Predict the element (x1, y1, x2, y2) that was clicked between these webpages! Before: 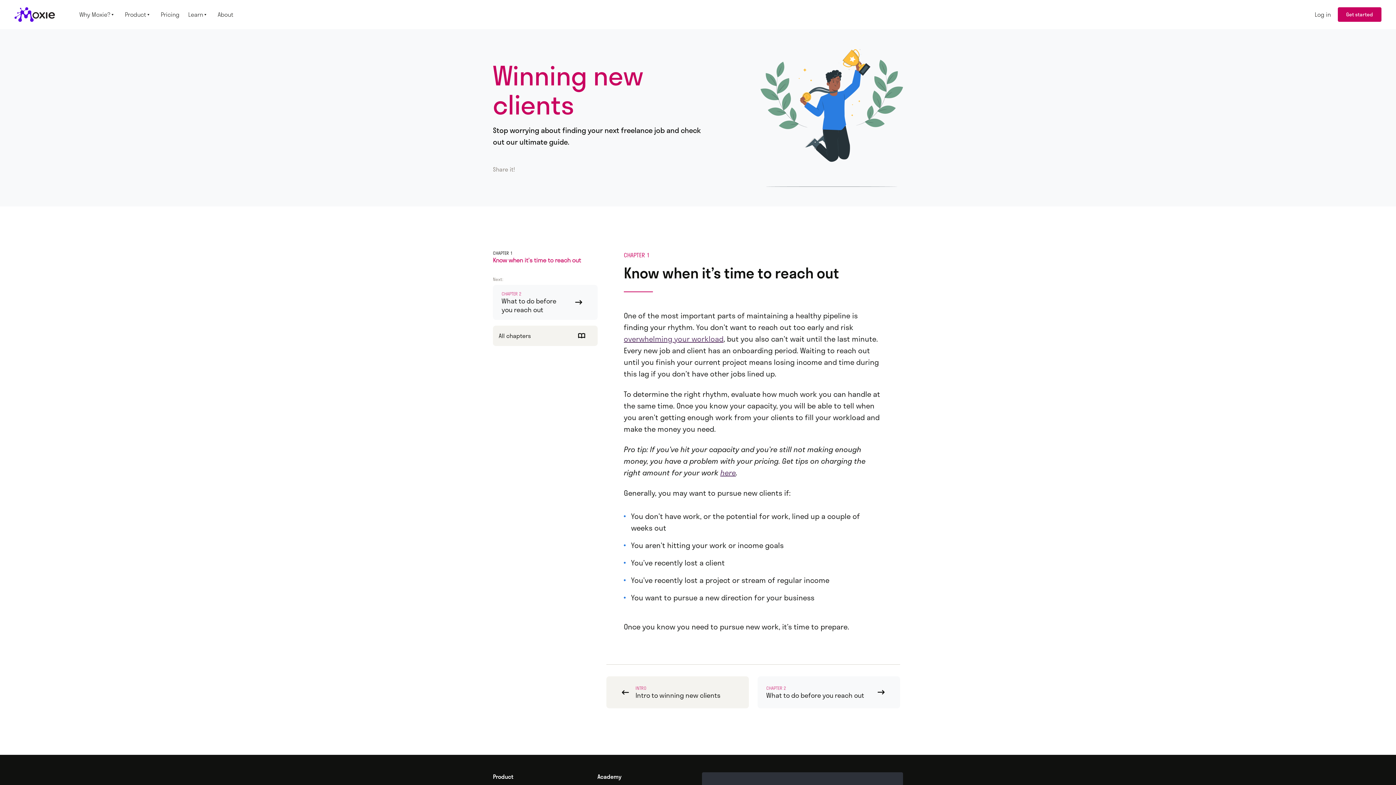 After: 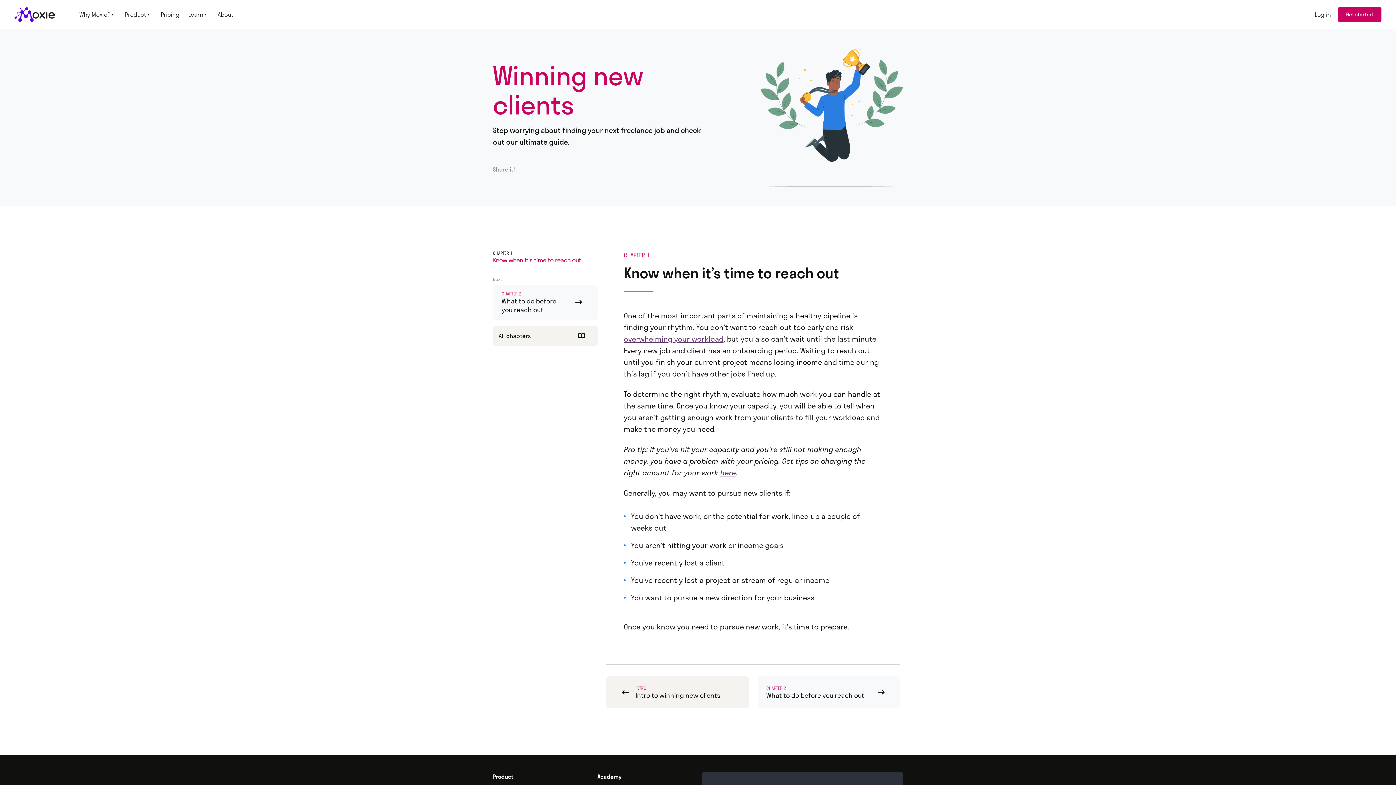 Action: bbox: (120, 7, 156, 21) label: Product
